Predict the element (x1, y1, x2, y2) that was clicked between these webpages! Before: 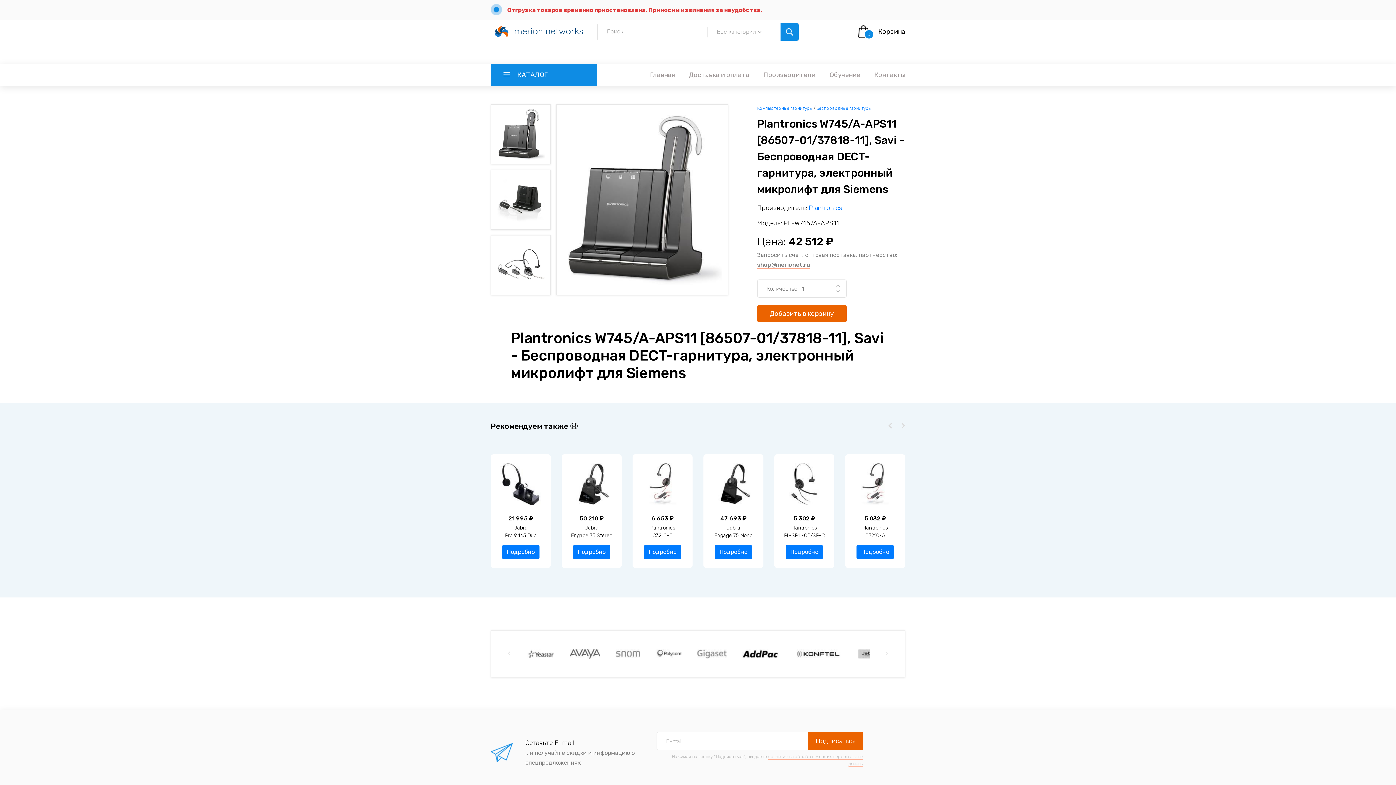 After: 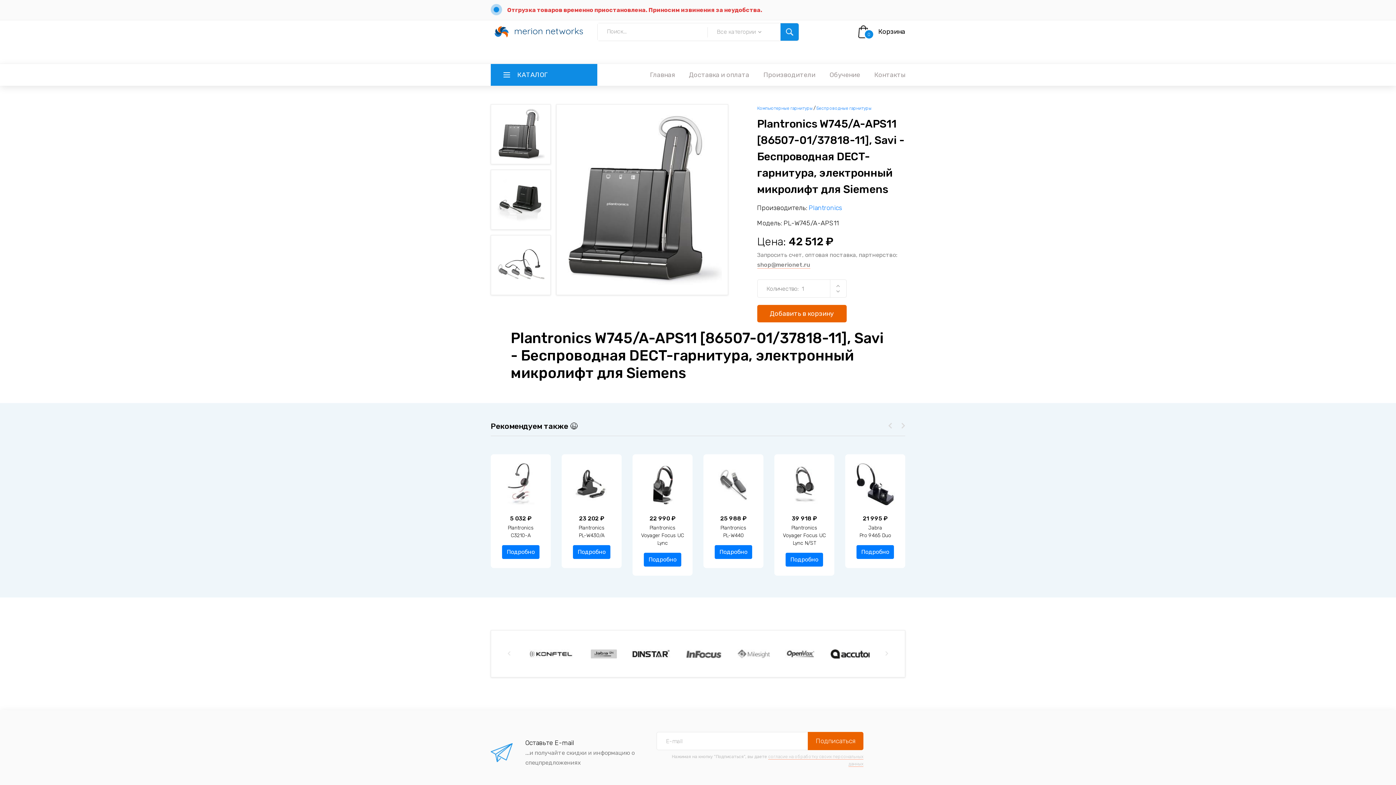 Action: bbox: (780, 23, 798, 40)